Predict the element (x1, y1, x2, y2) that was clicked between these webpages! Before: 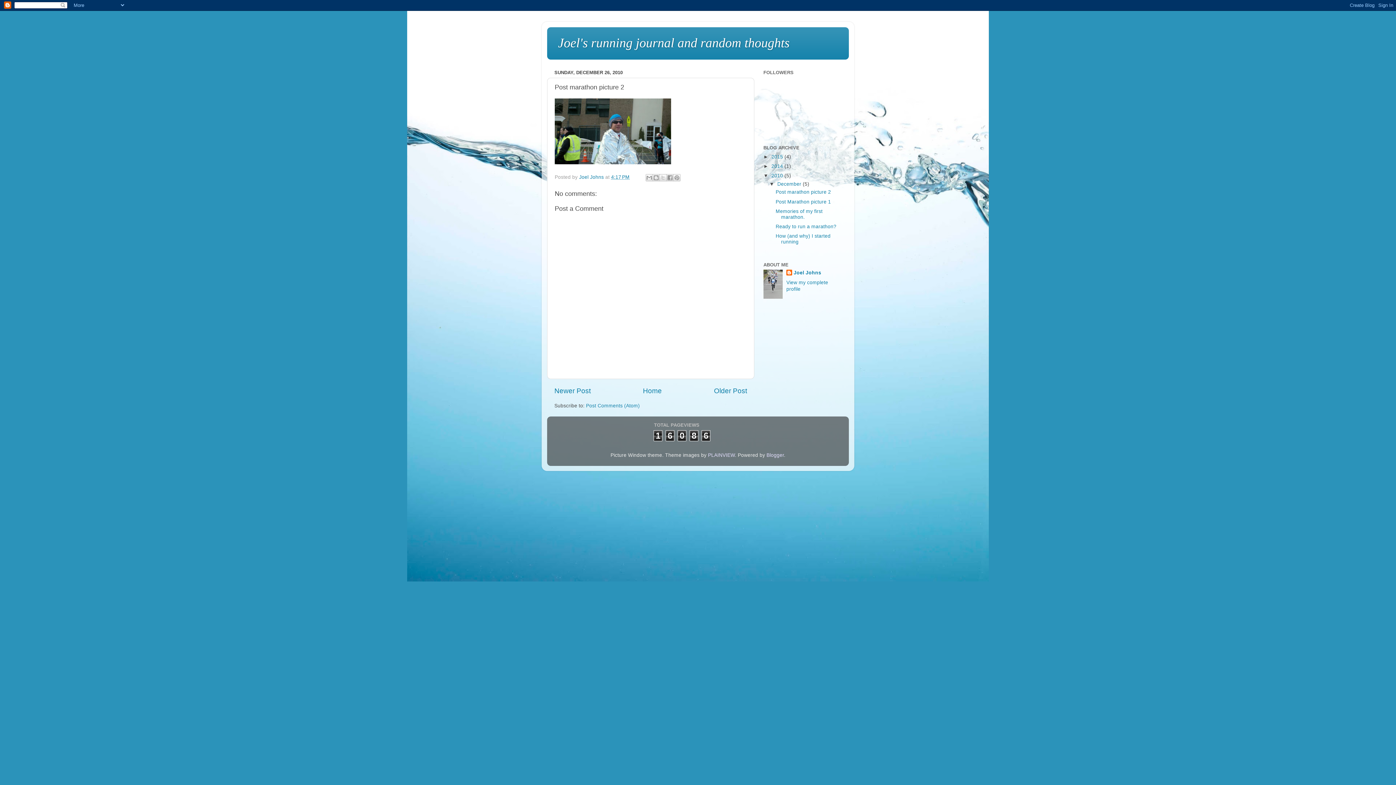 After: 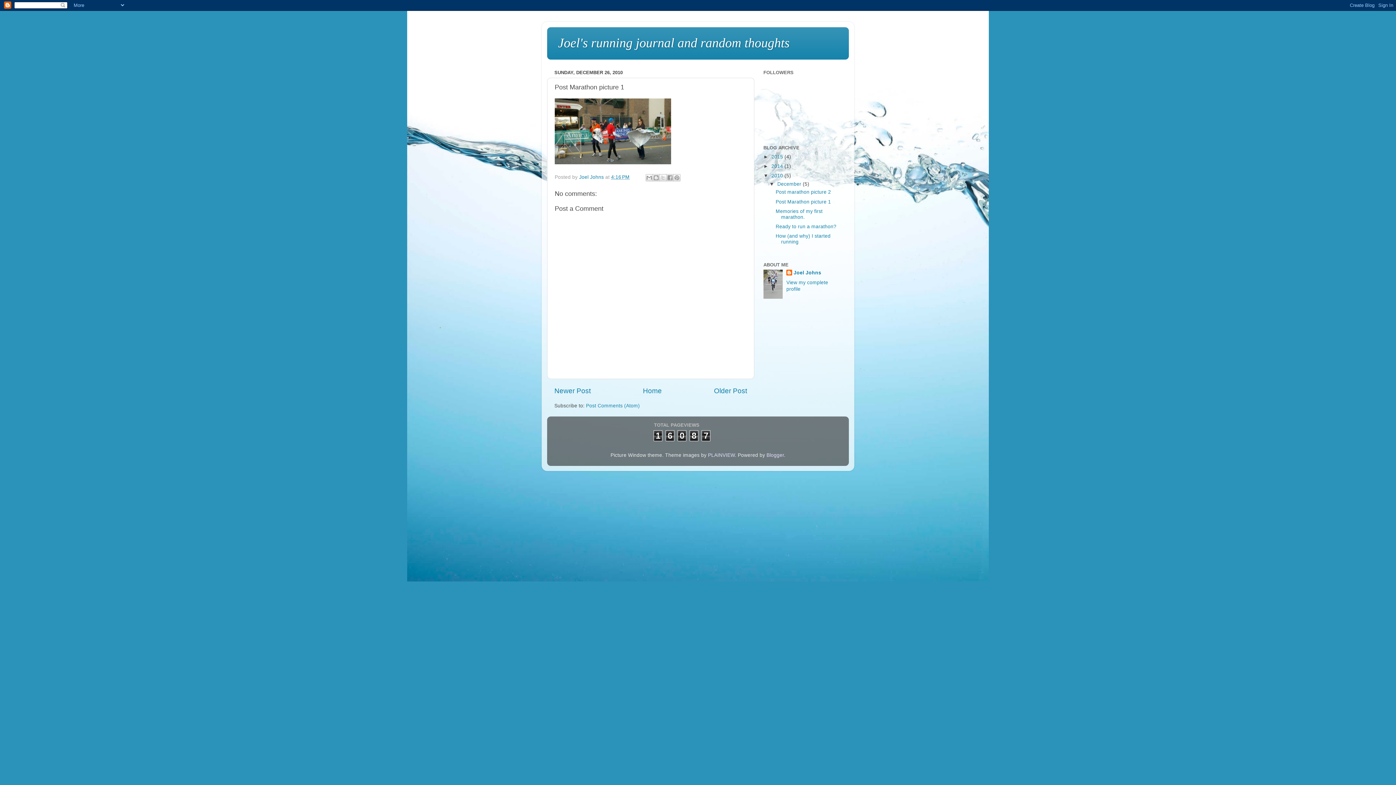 Action: label: Older Post bbox: (714, 387, 747, 394)